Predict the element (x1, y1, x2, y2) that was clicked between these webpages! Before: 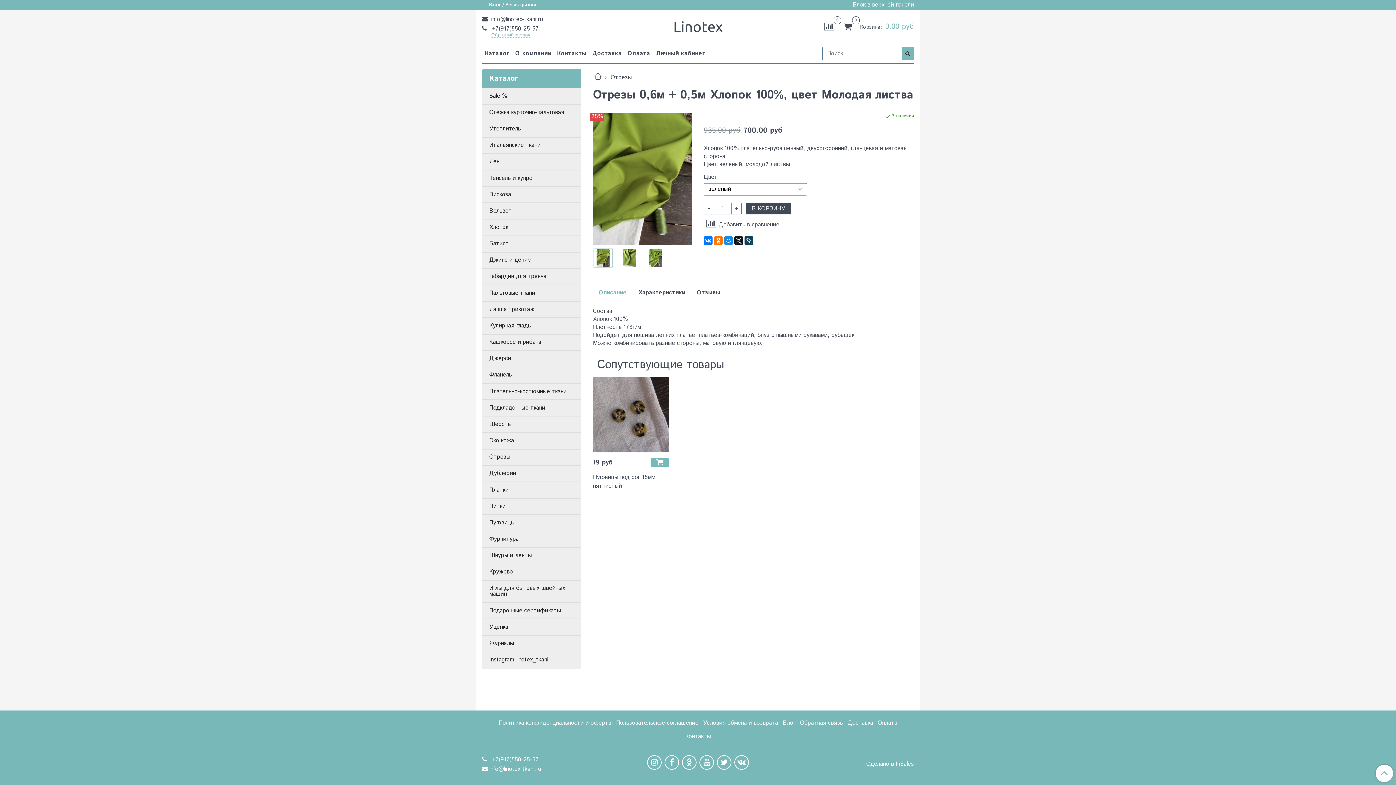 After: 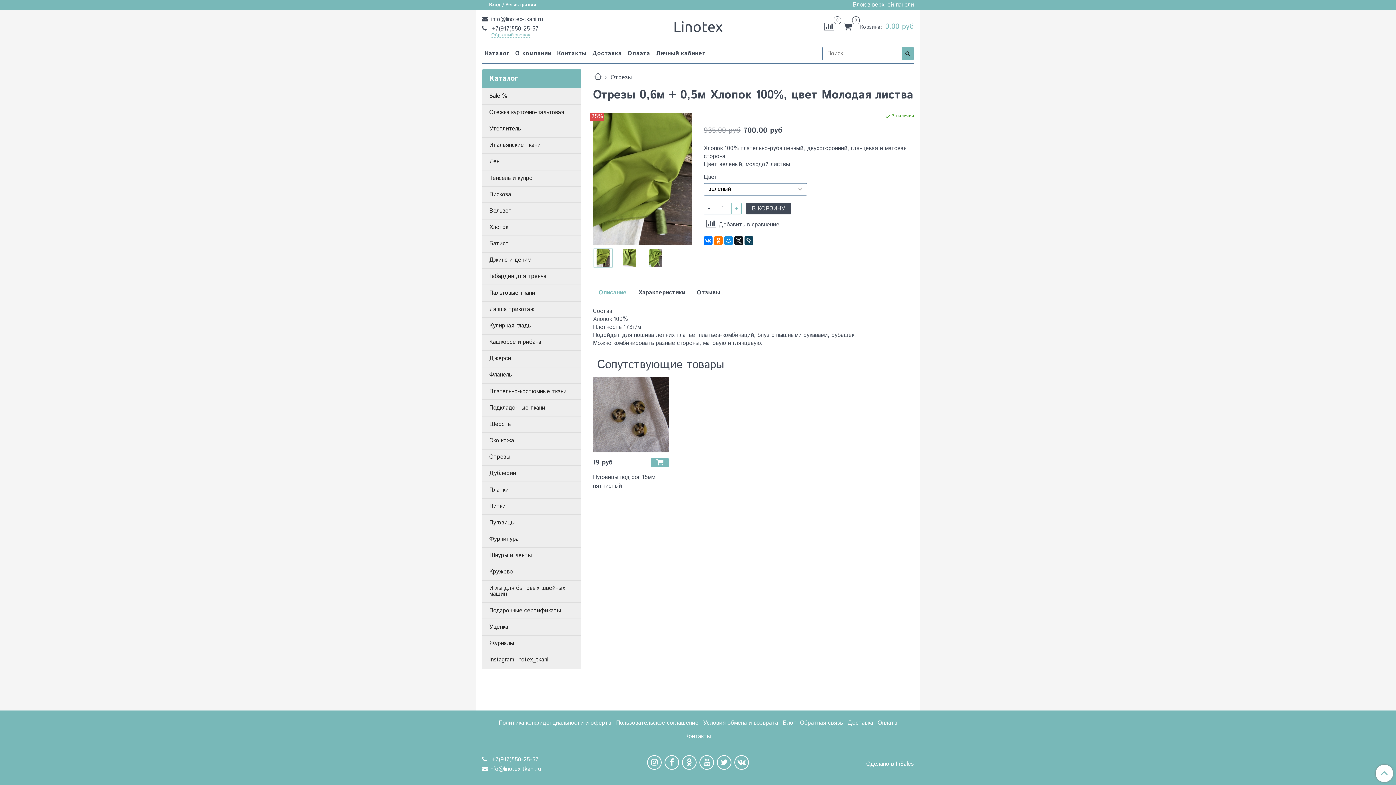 Action: bbox: (731, 202, 741, 214)